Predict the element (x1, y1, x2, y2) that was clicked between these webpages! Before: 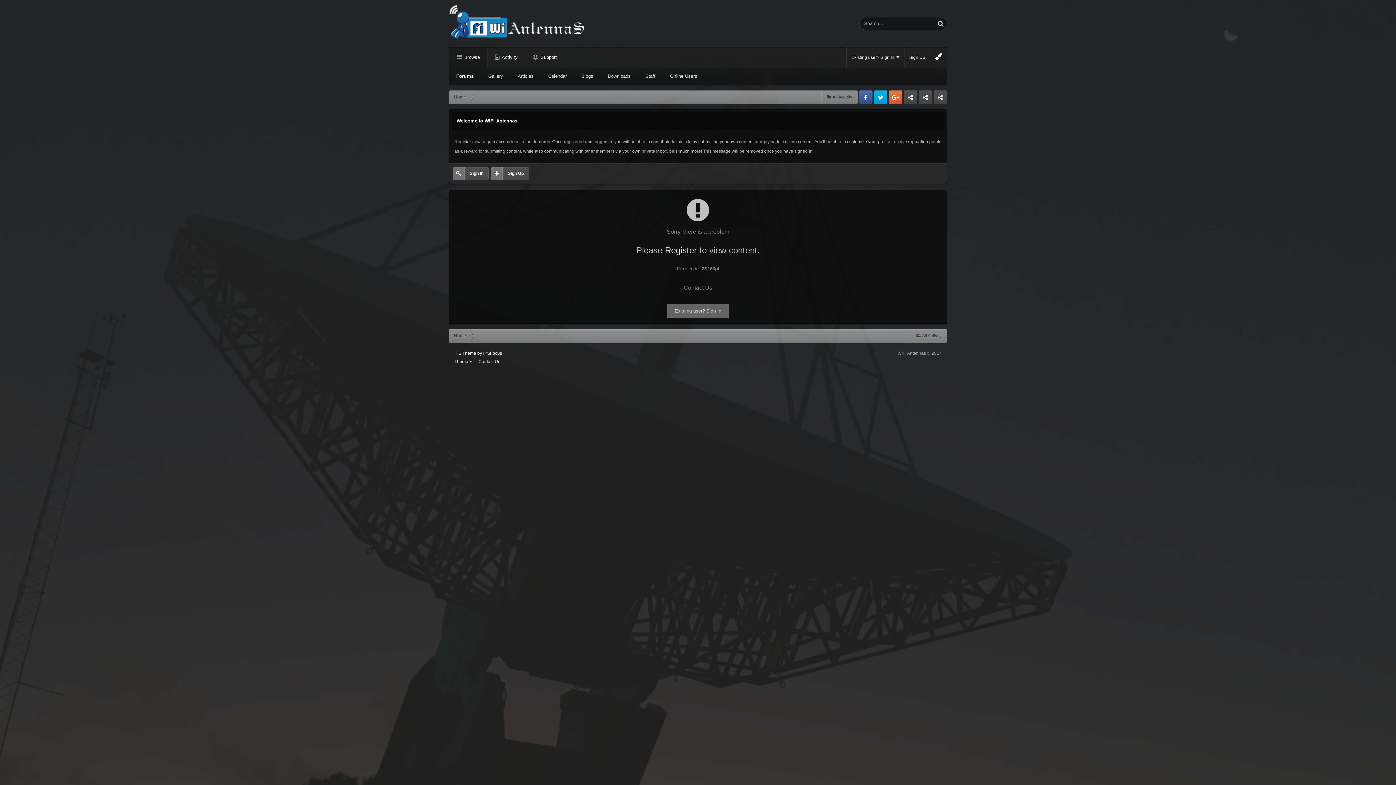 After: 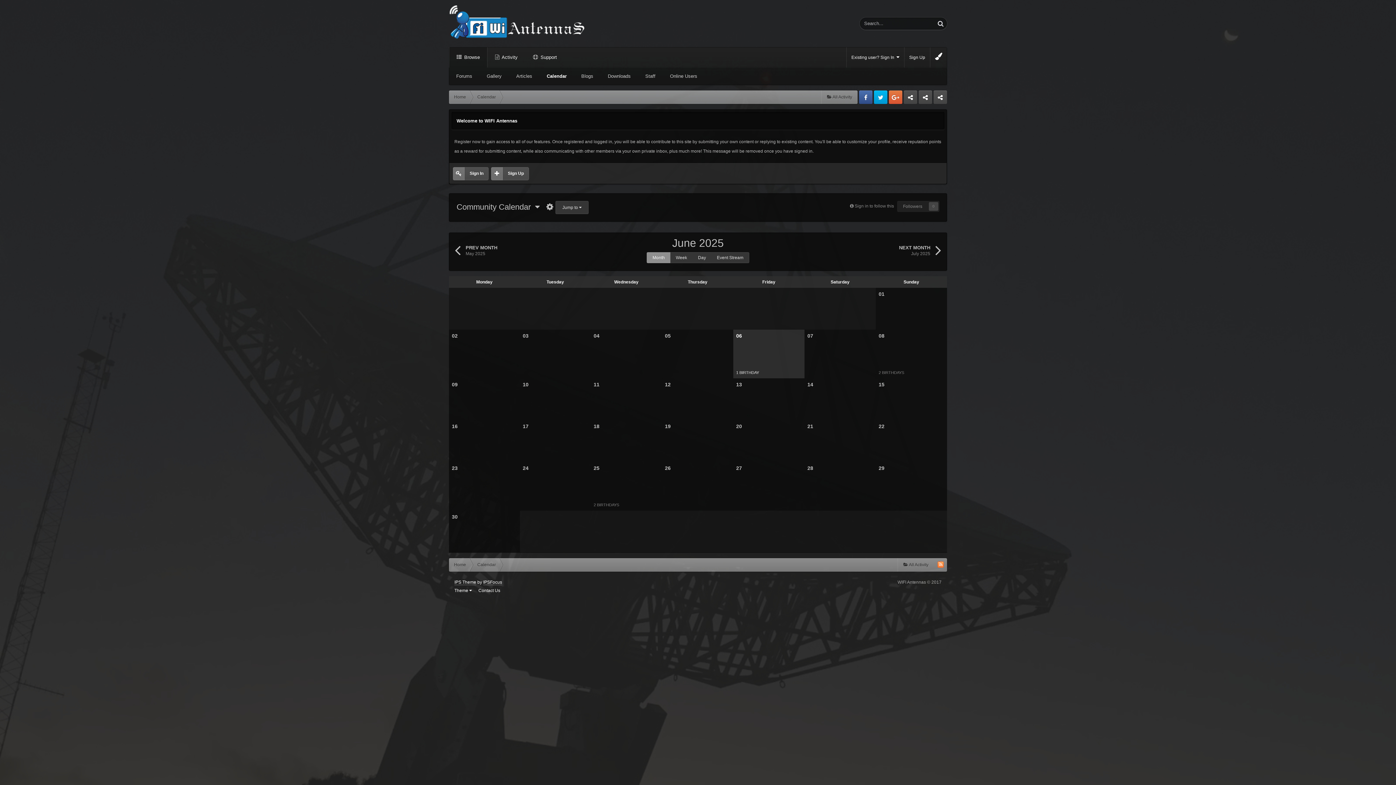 Action: bbox: (541, 67, 574, 85) label: Calendar